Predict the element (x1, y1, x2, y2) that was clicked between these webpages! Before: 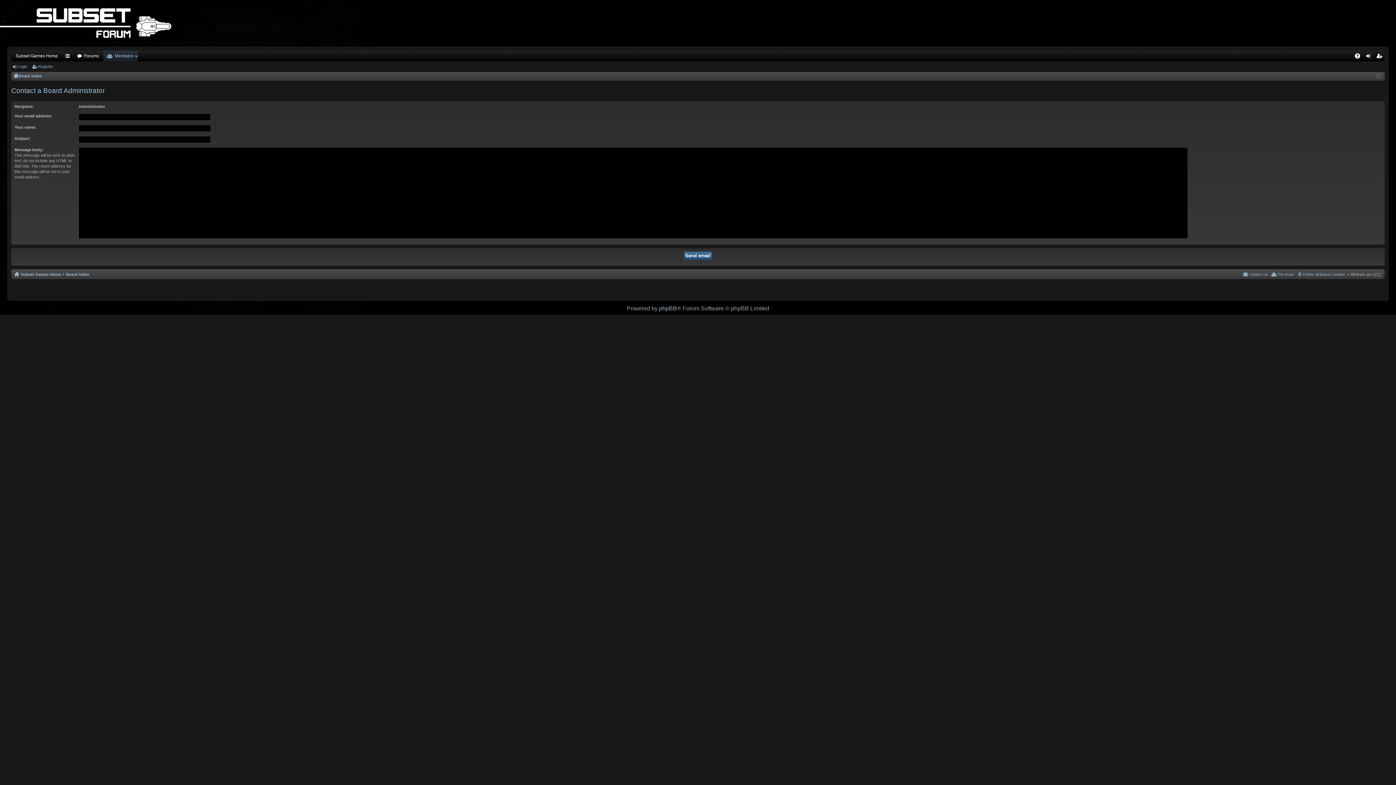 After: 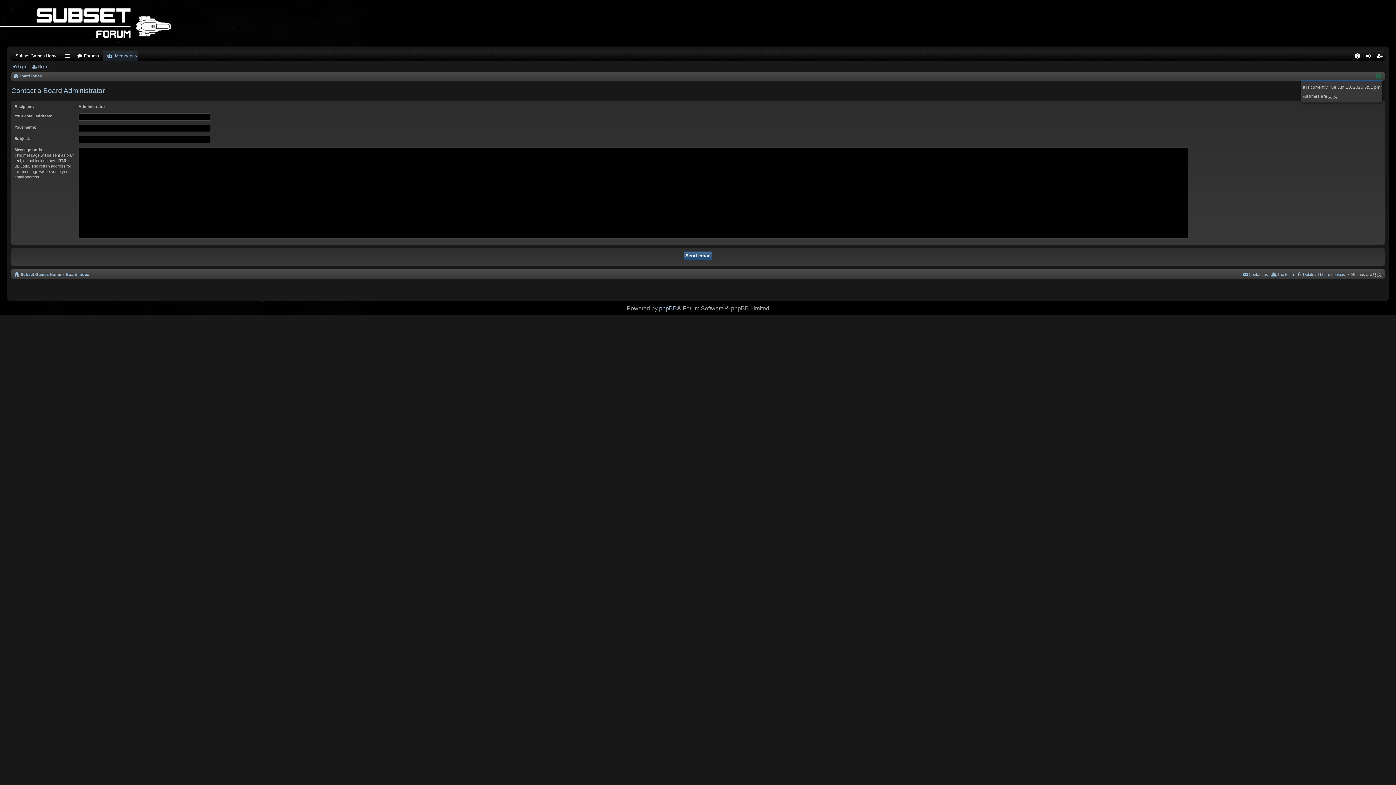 Action: bbox: (1376, 74, 1381, 78)